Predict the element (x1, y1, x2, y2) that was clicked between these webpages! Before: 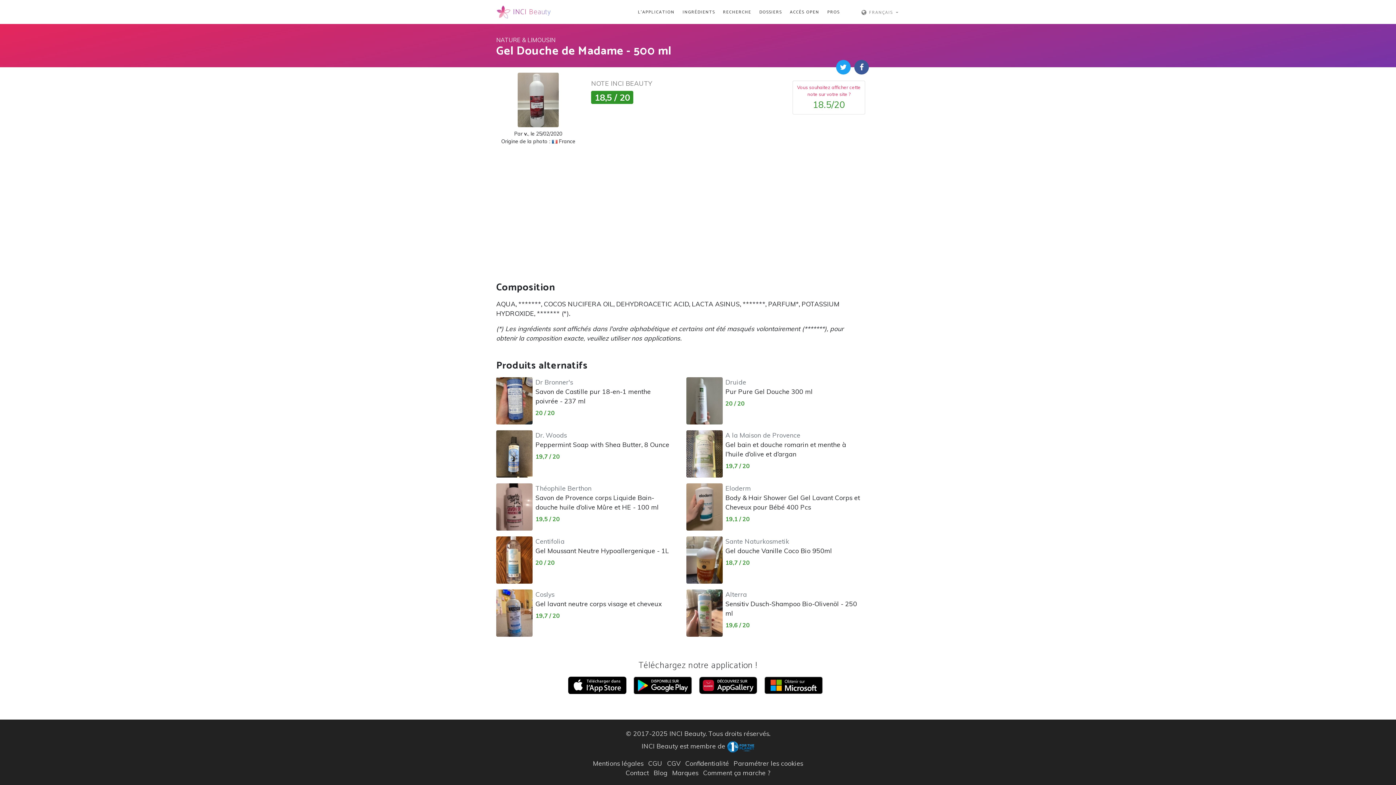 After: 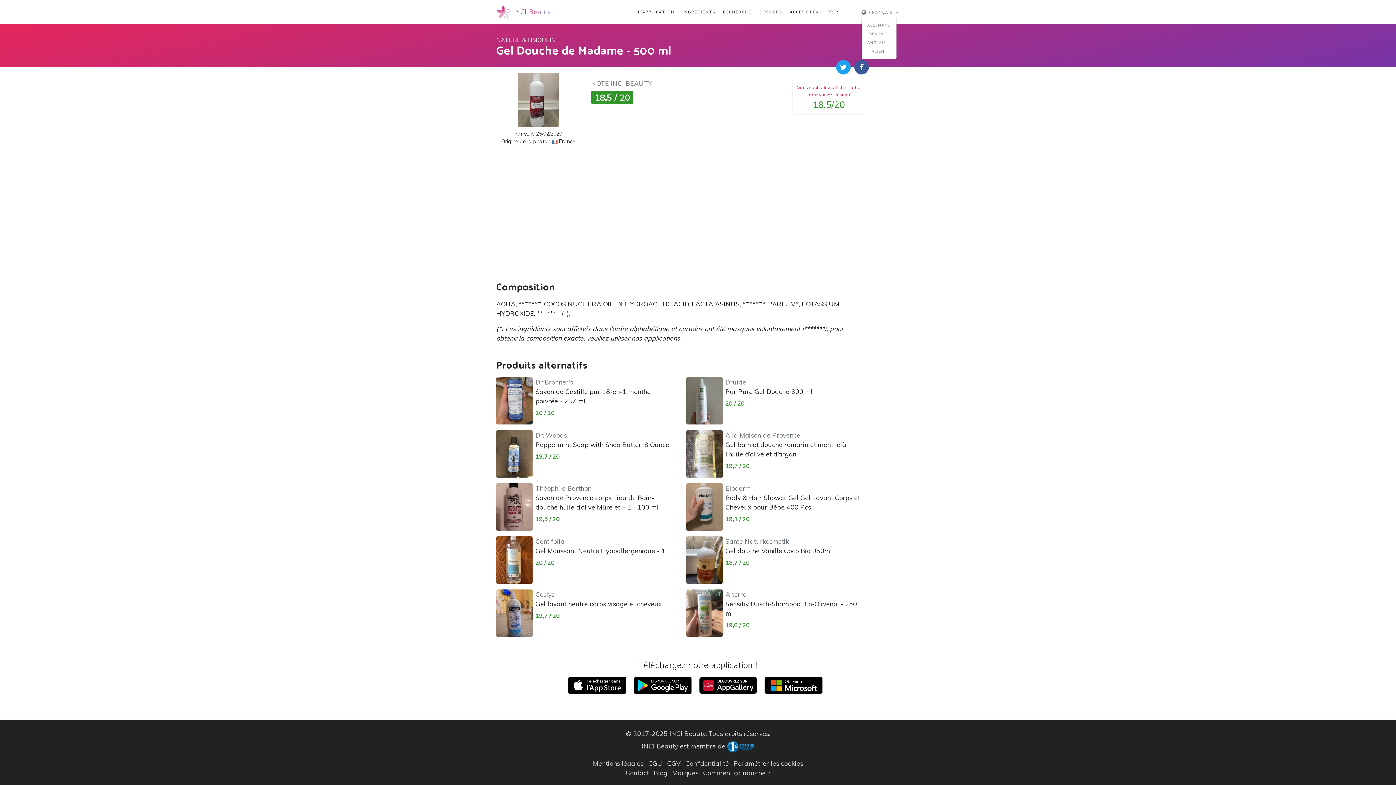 Action: label:  FRANÇAIS  bbox: (861, 7, 898, 16)